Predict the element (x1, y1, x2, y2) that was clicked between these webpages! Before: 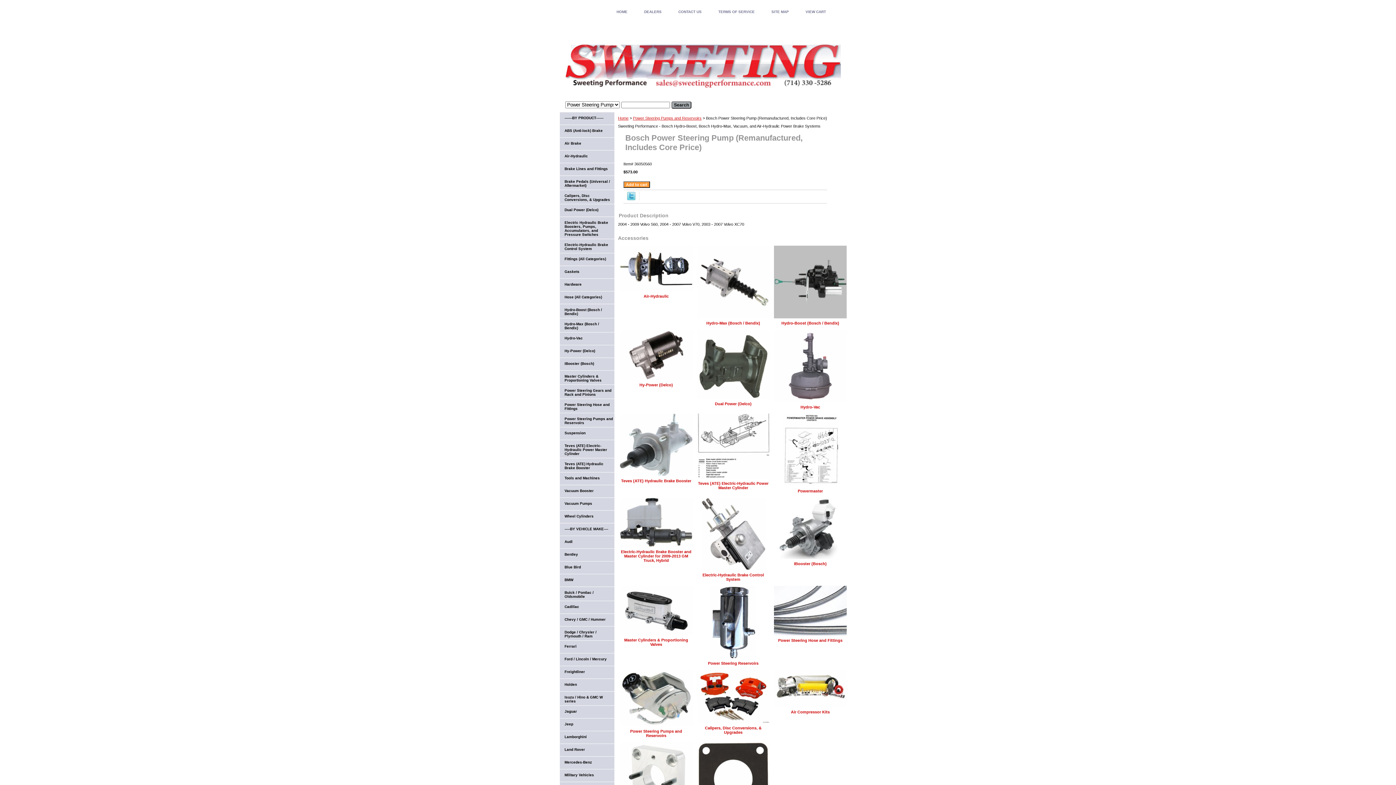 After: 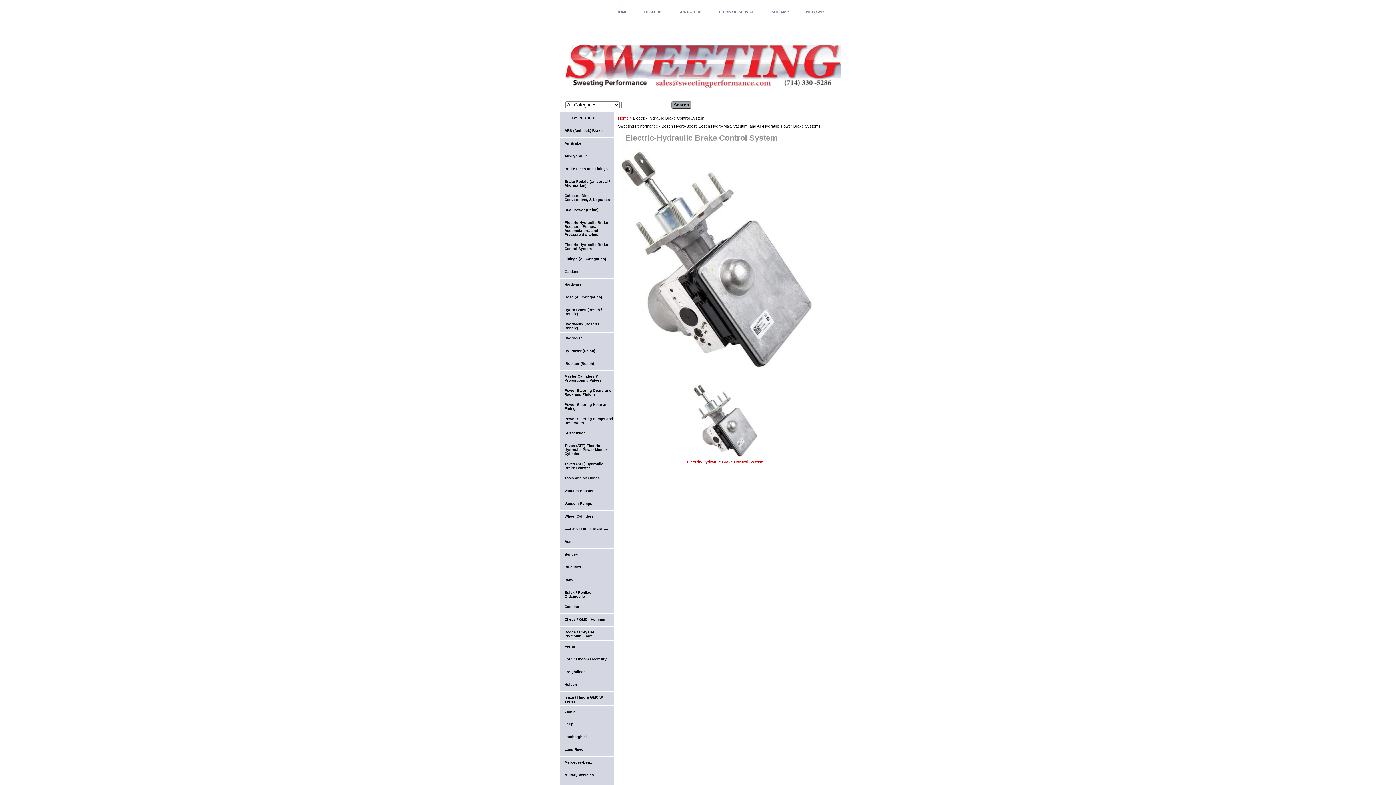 Action: bbox: (702, 573, 764, 581) label: Electric-Hydraulic Brake Control System